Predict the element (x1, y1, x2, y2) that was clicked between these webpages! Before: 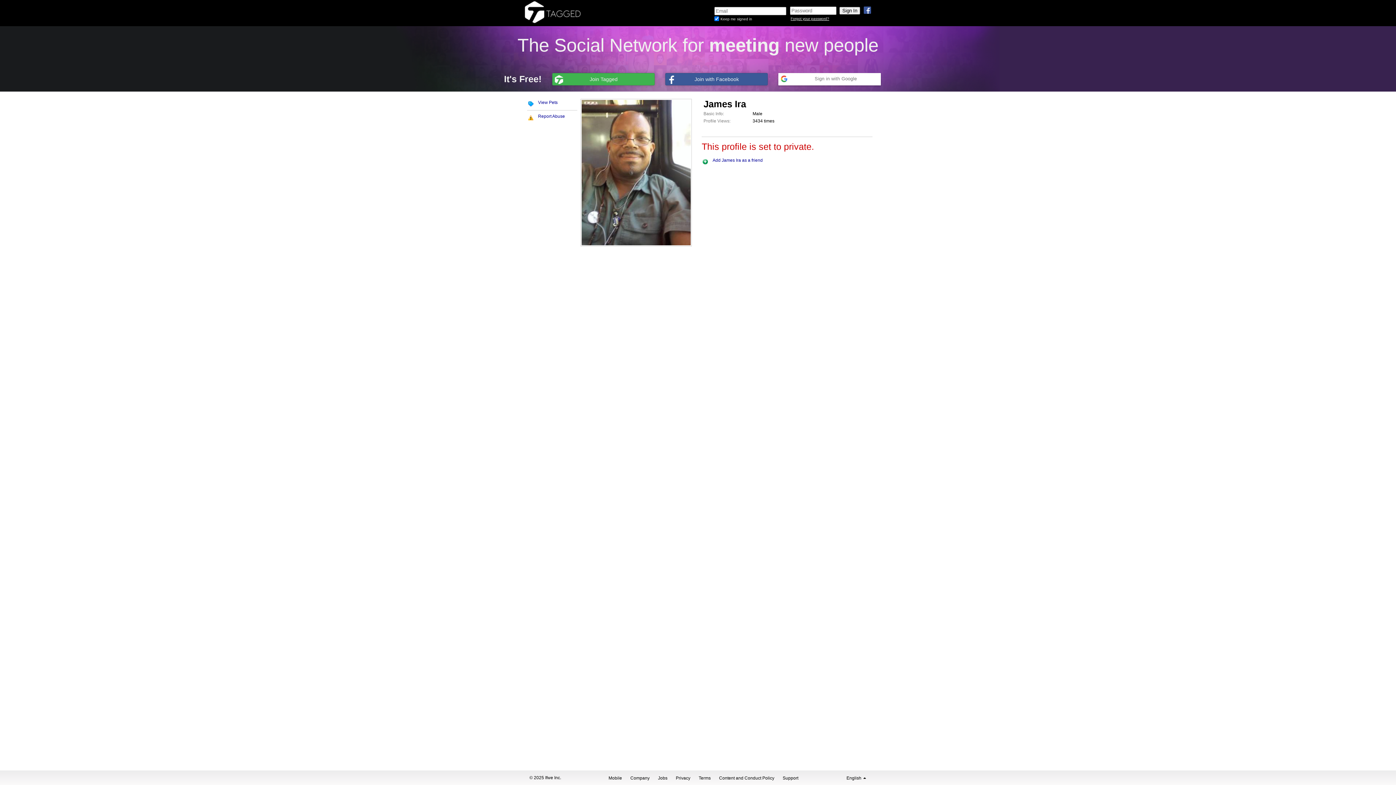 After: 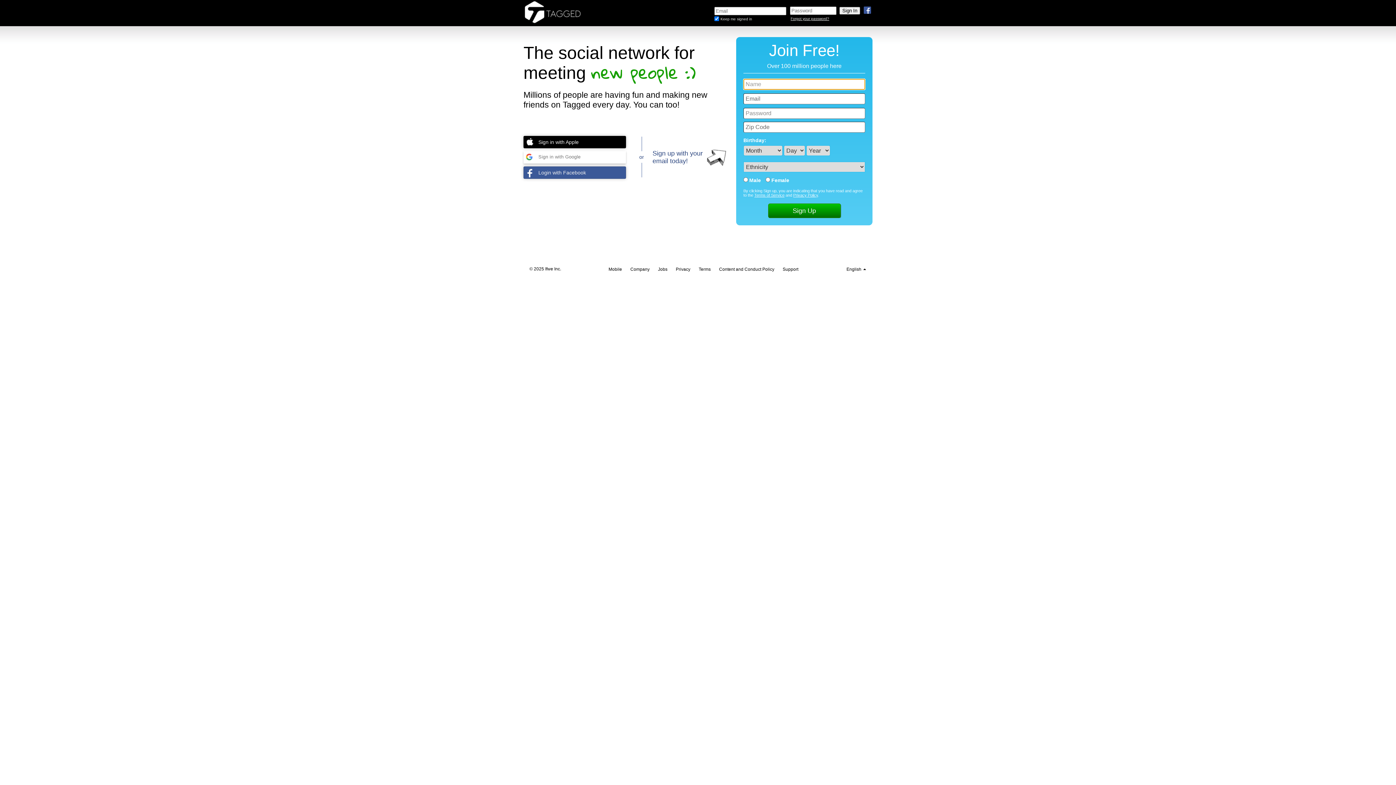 Action: bbox: (523, 20, 592, 25)